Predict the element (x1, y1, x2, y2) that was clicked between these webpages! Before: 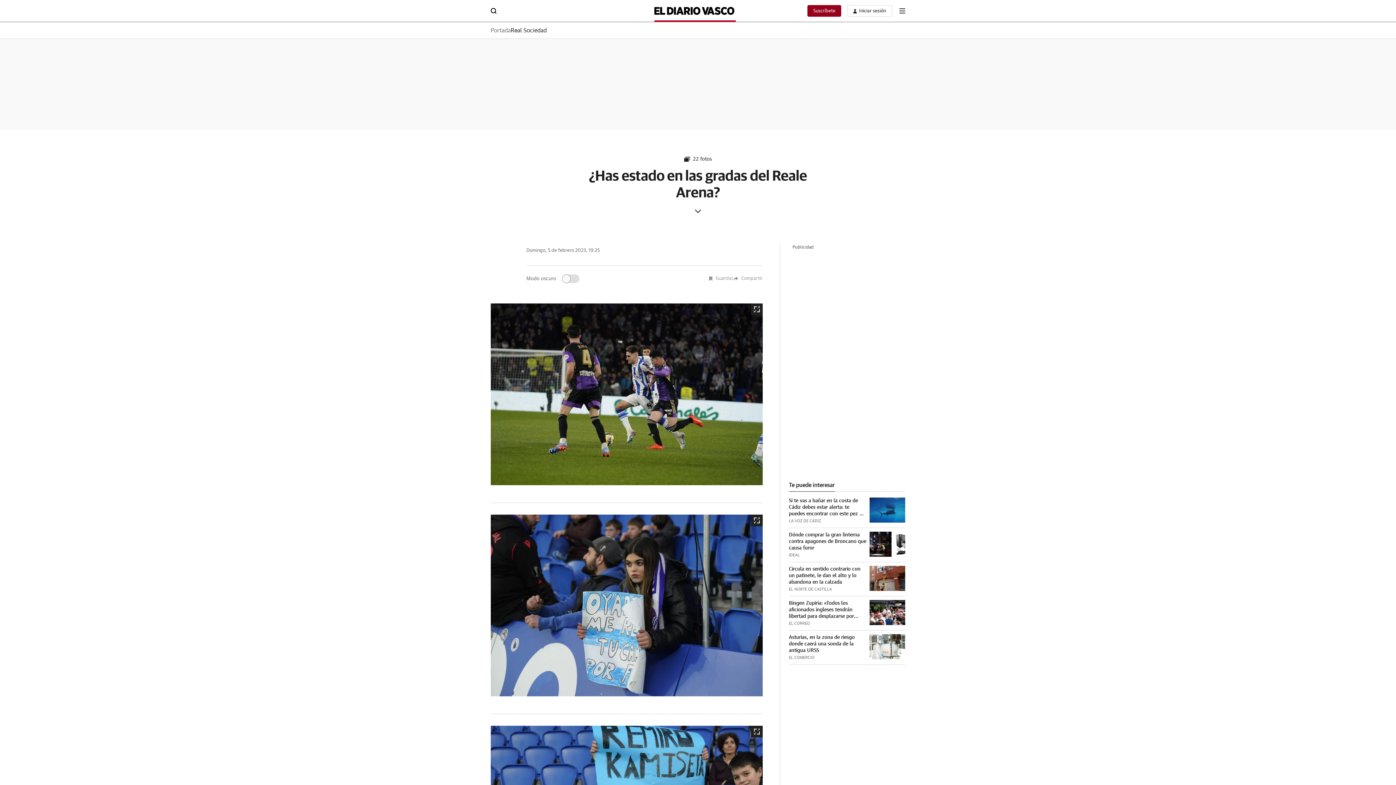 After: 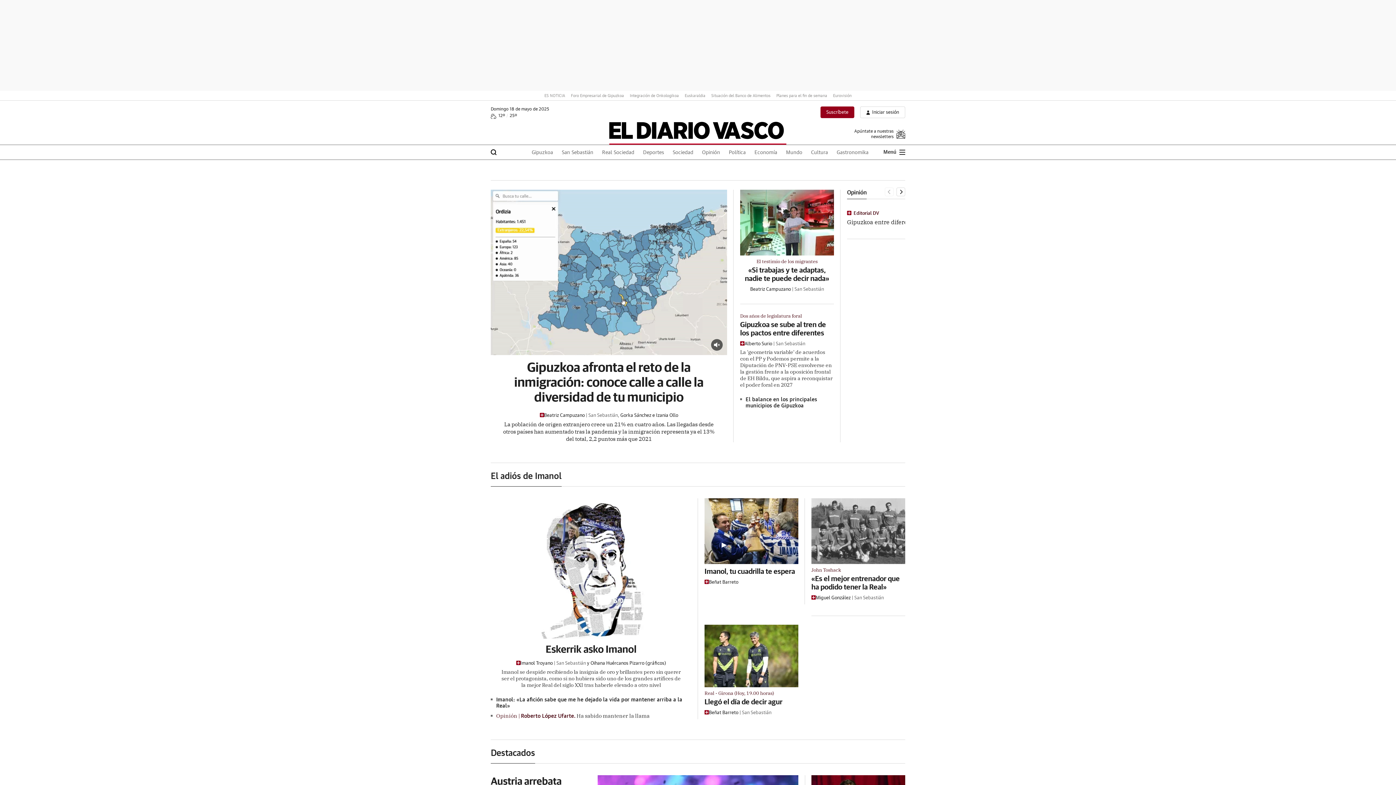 Action: bbox: (654, 0, 735, 21)